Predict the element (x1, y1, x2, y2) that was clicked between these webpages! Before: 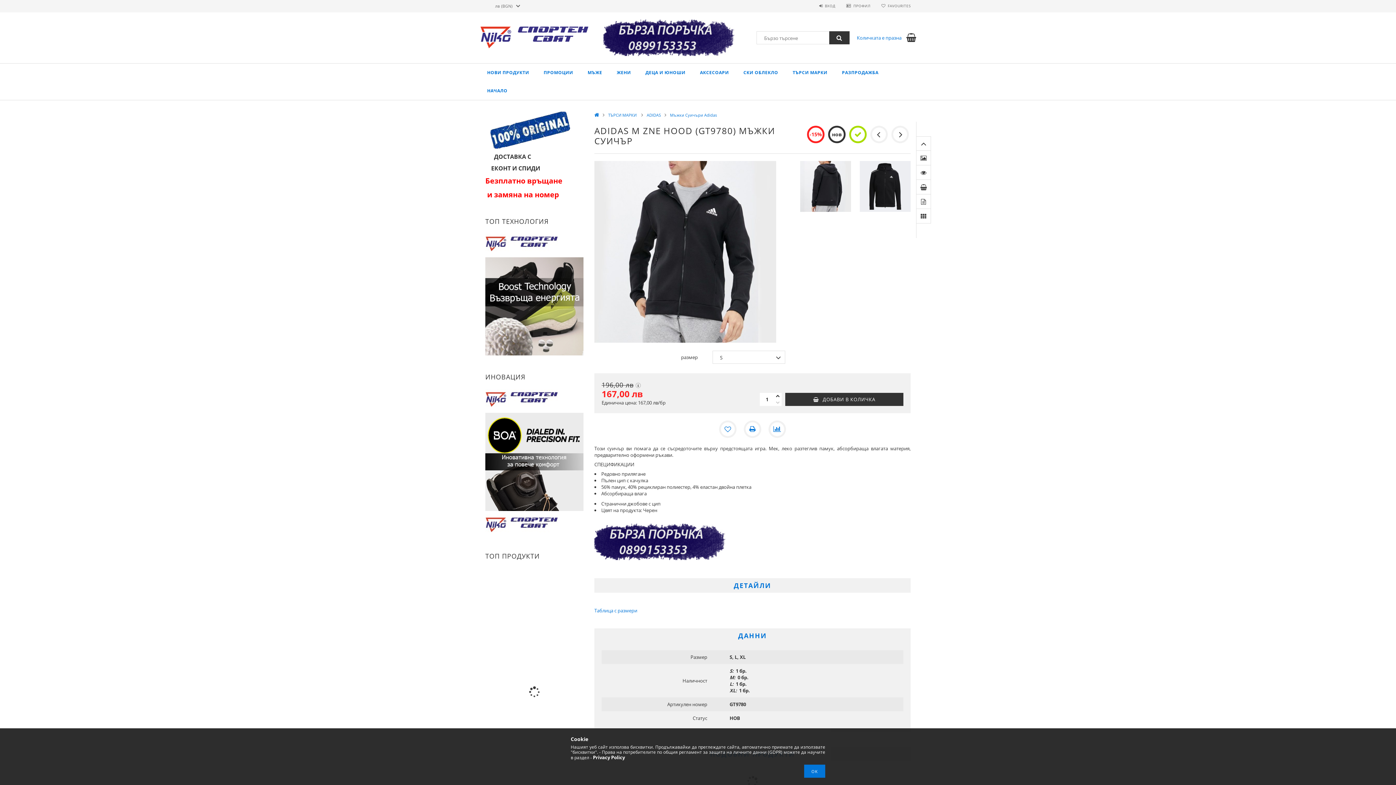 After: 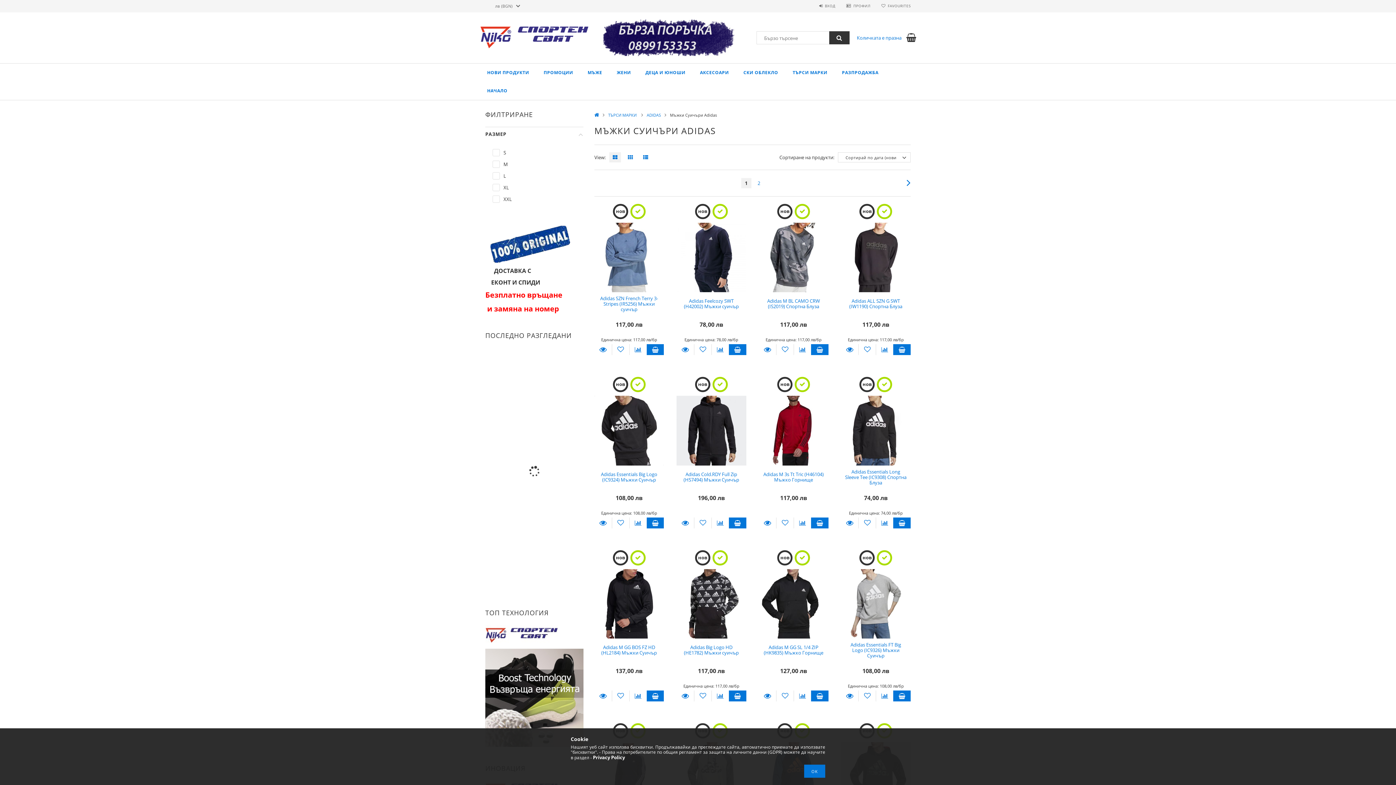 Action: label: Мъжки Суичъри Adidas bbox: (670, 112, 720, 117)